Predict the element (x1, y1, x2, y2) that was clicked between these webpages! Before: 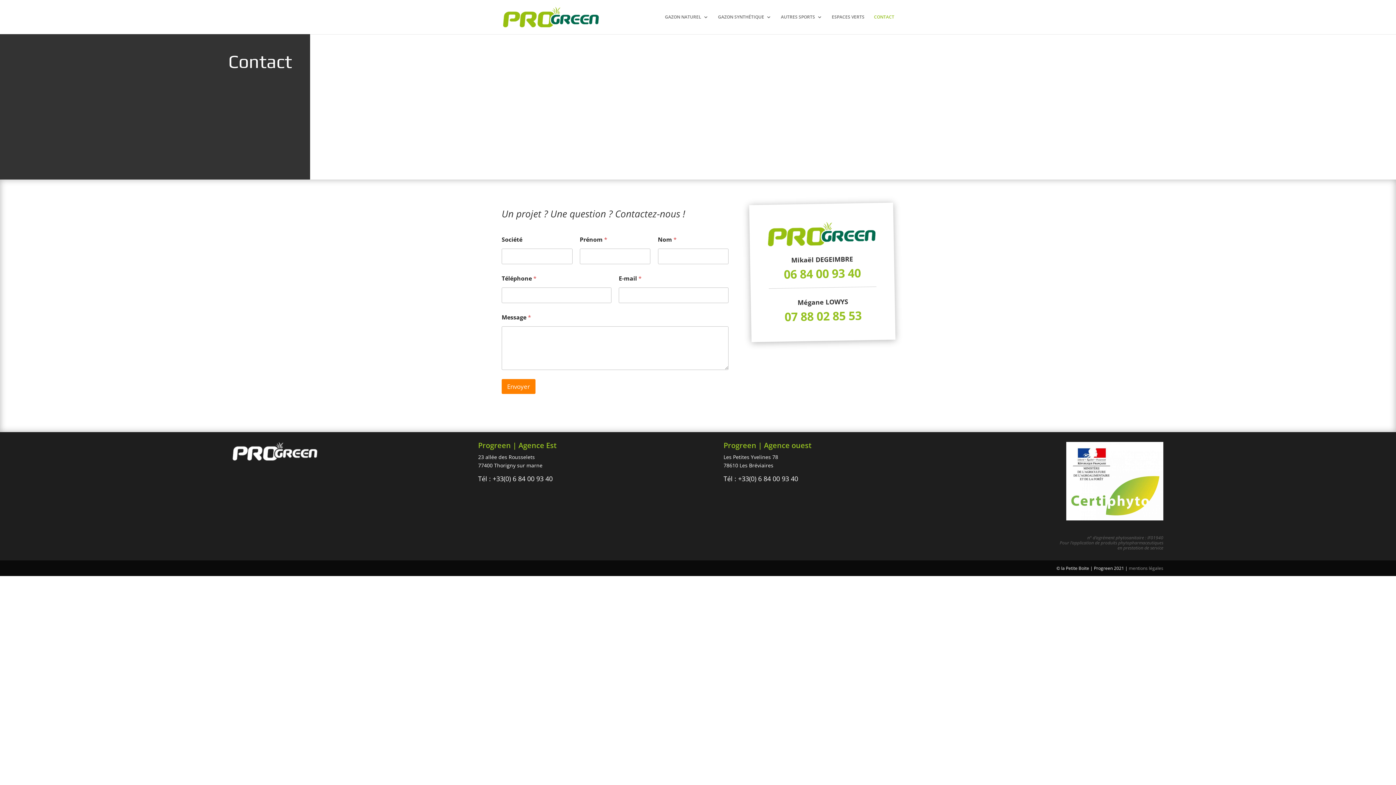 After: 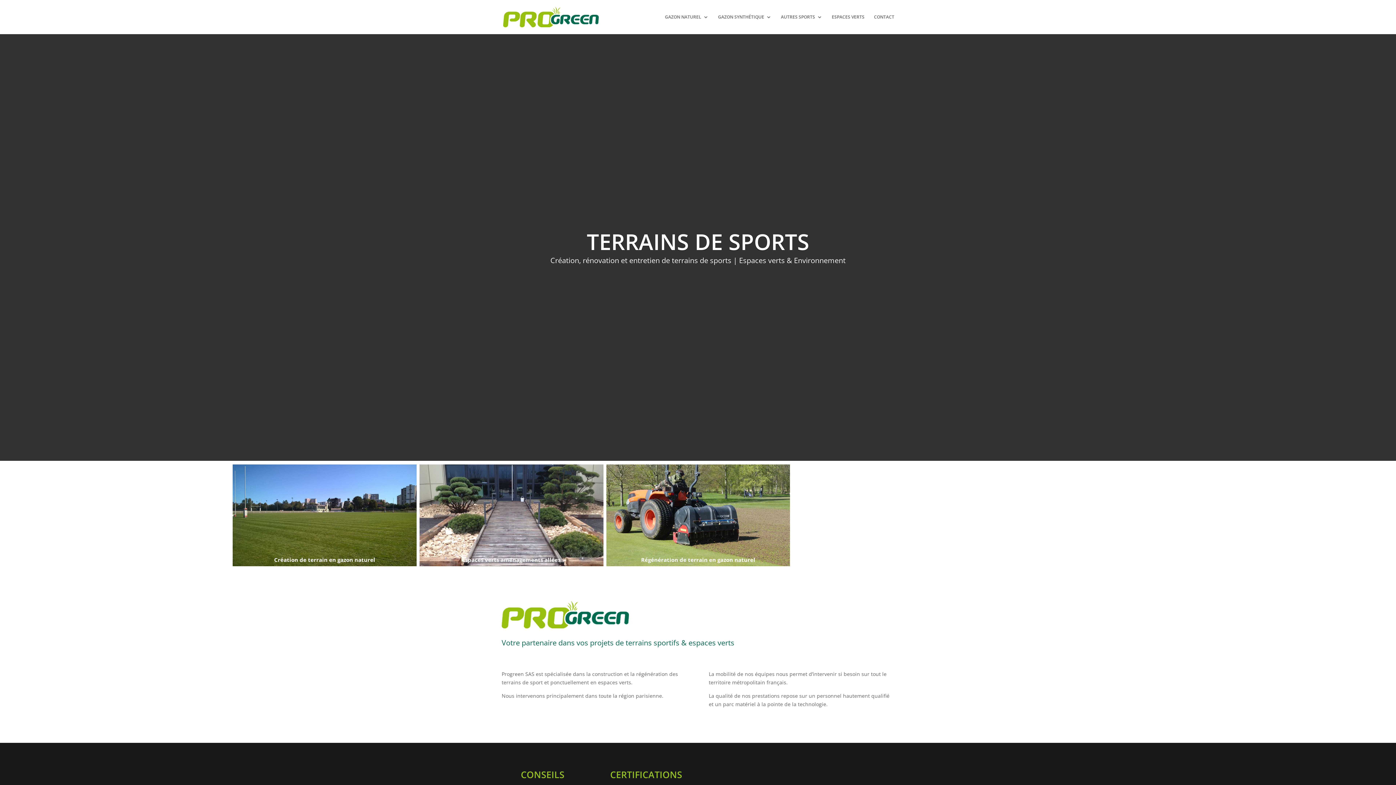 Action: bbox: (503, 13, 598, 19)